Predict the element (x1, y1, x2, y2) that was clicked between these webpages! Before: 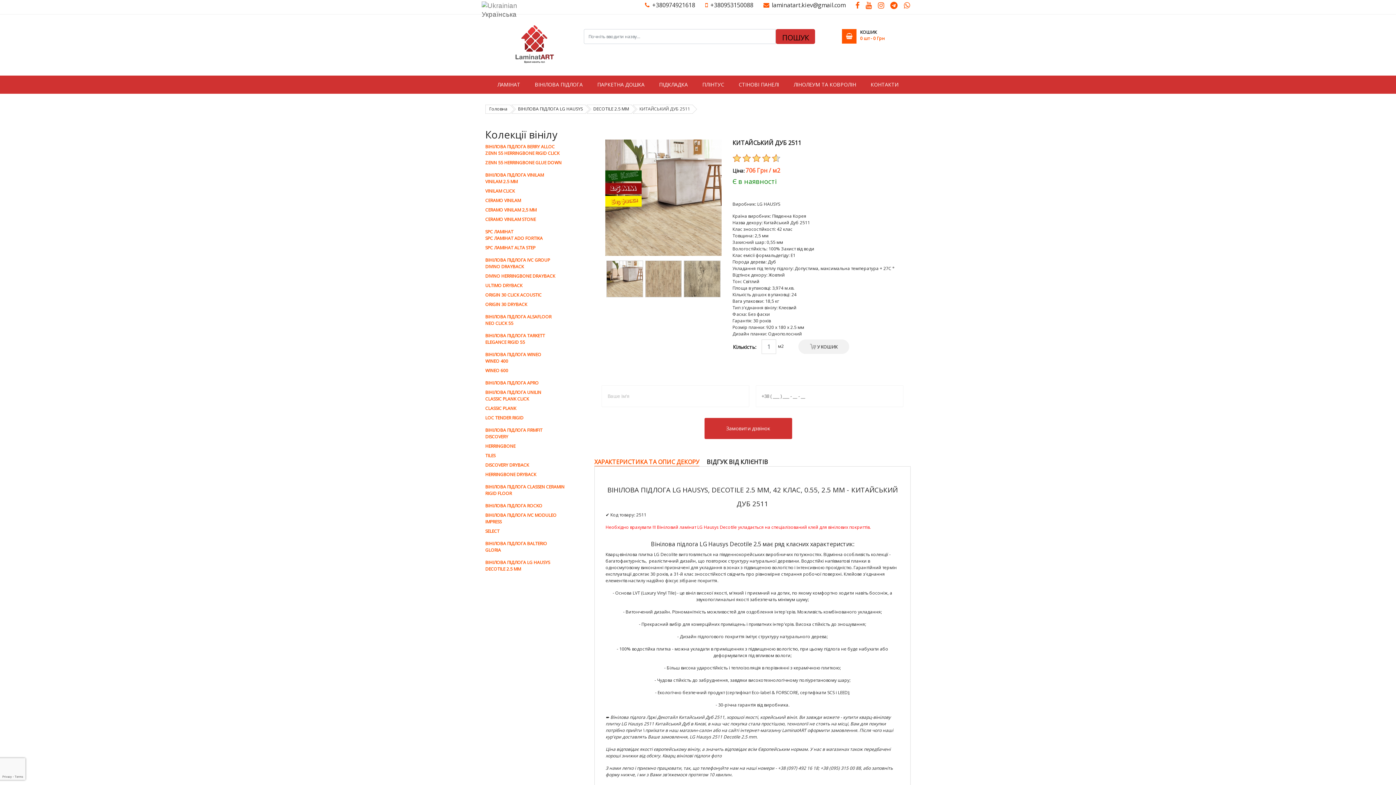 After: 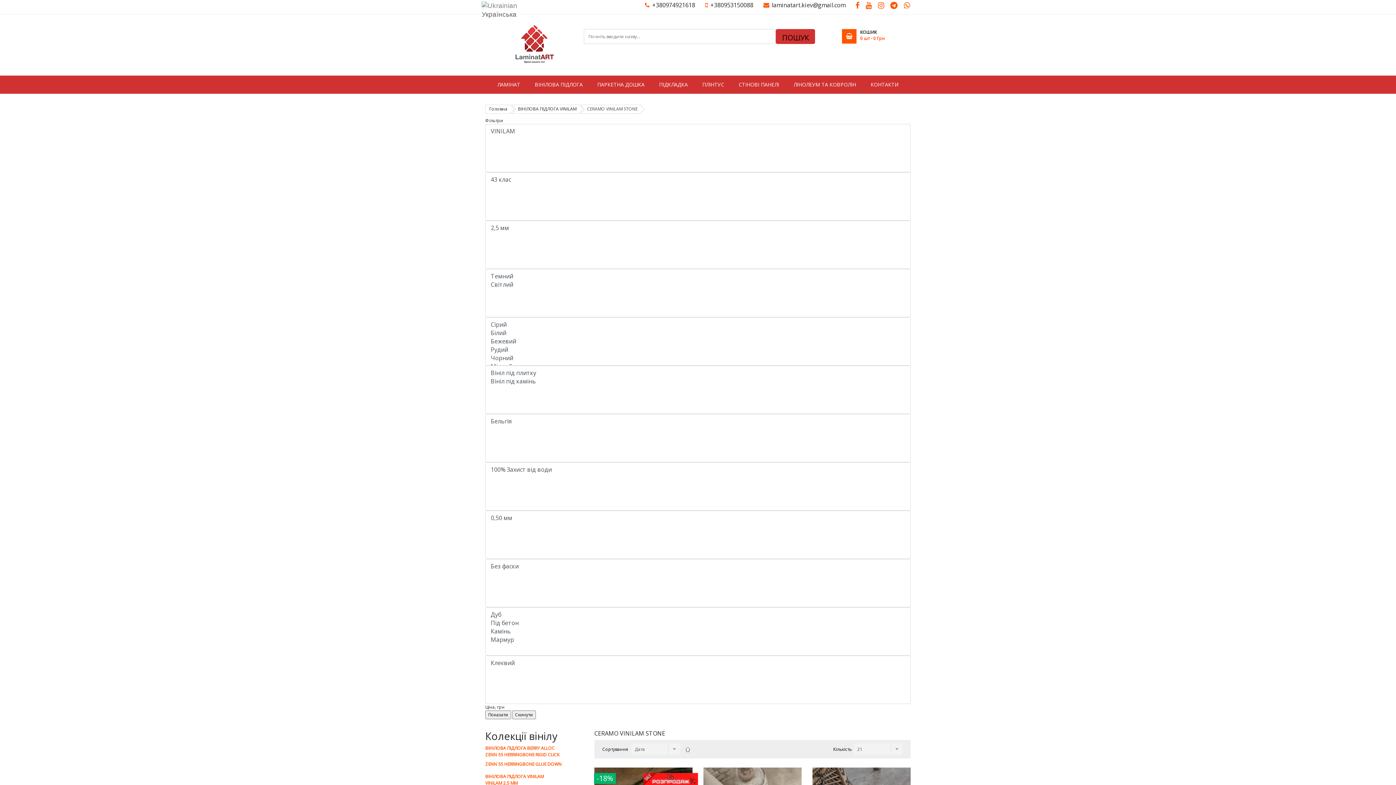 Action: label: CERAMO VINILAM STONE bbox: (485, 216, 536, 222)